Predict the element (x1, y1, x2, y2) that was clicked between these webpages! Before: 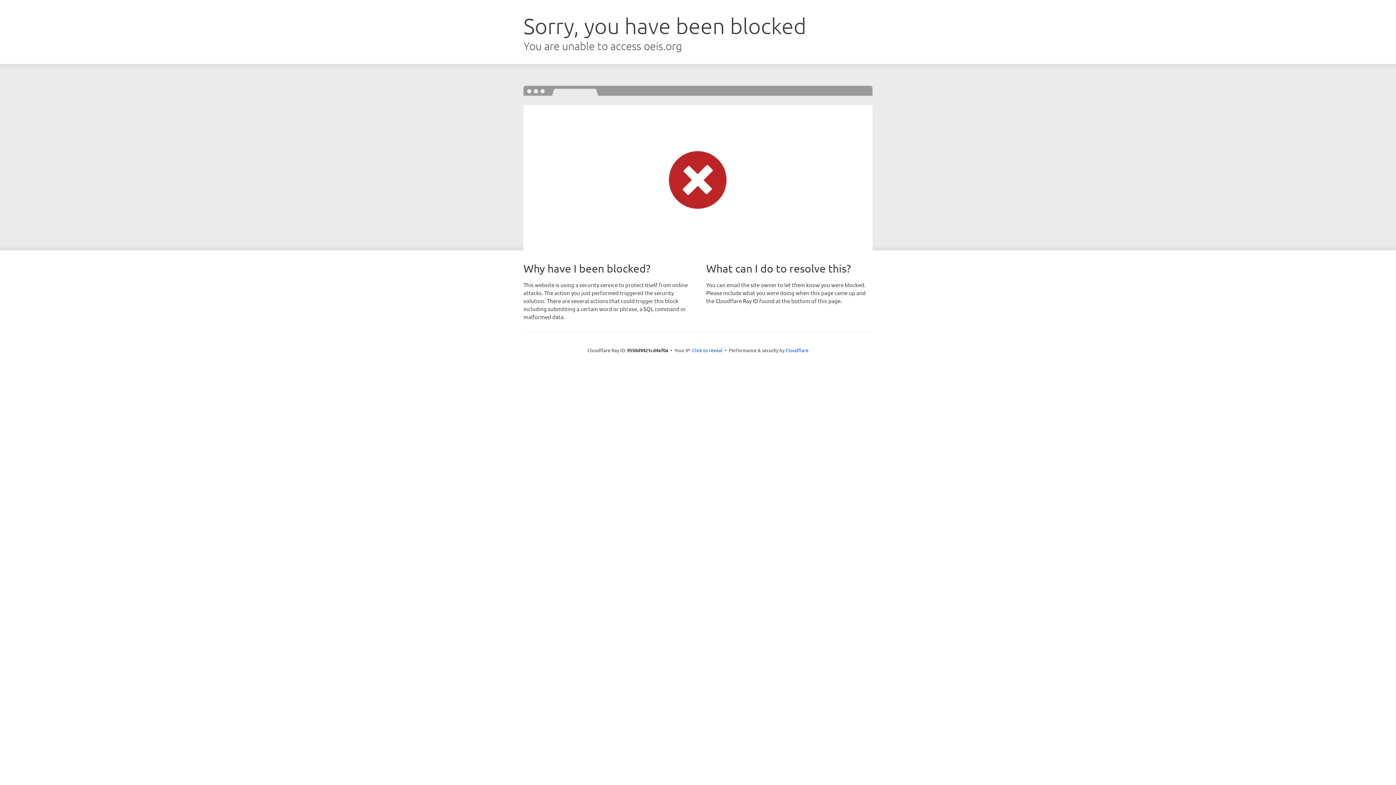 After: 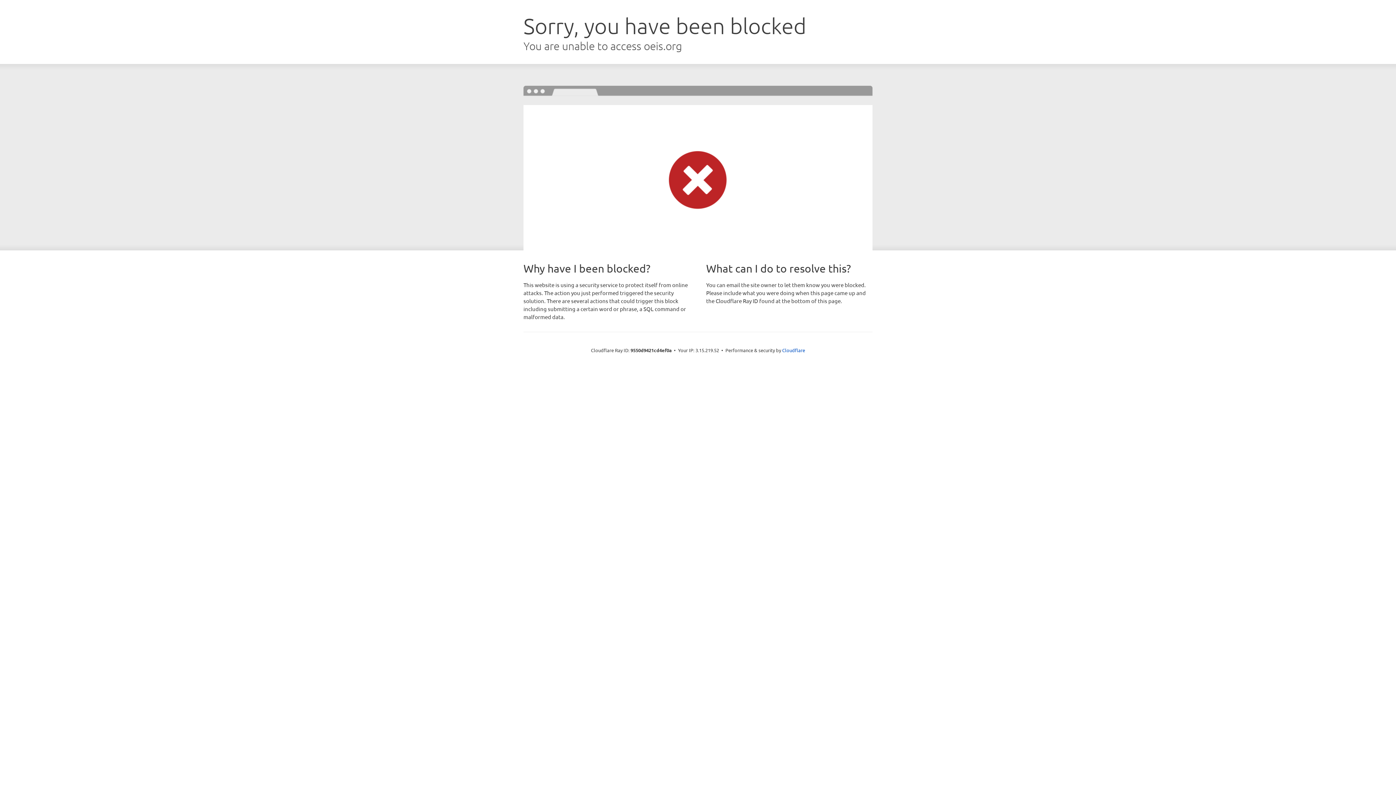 Action: label: Click to reveal bbox: (692, 346, 722, 353)